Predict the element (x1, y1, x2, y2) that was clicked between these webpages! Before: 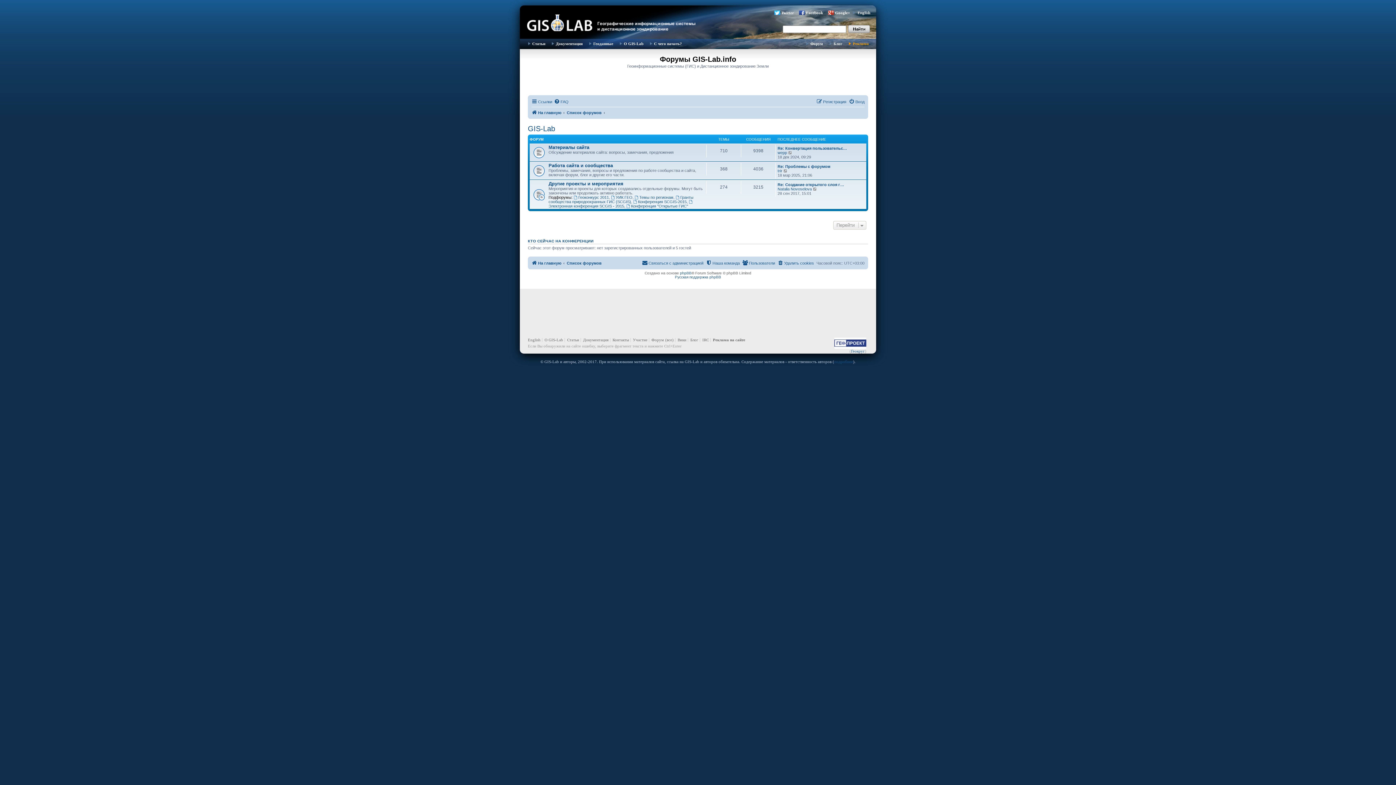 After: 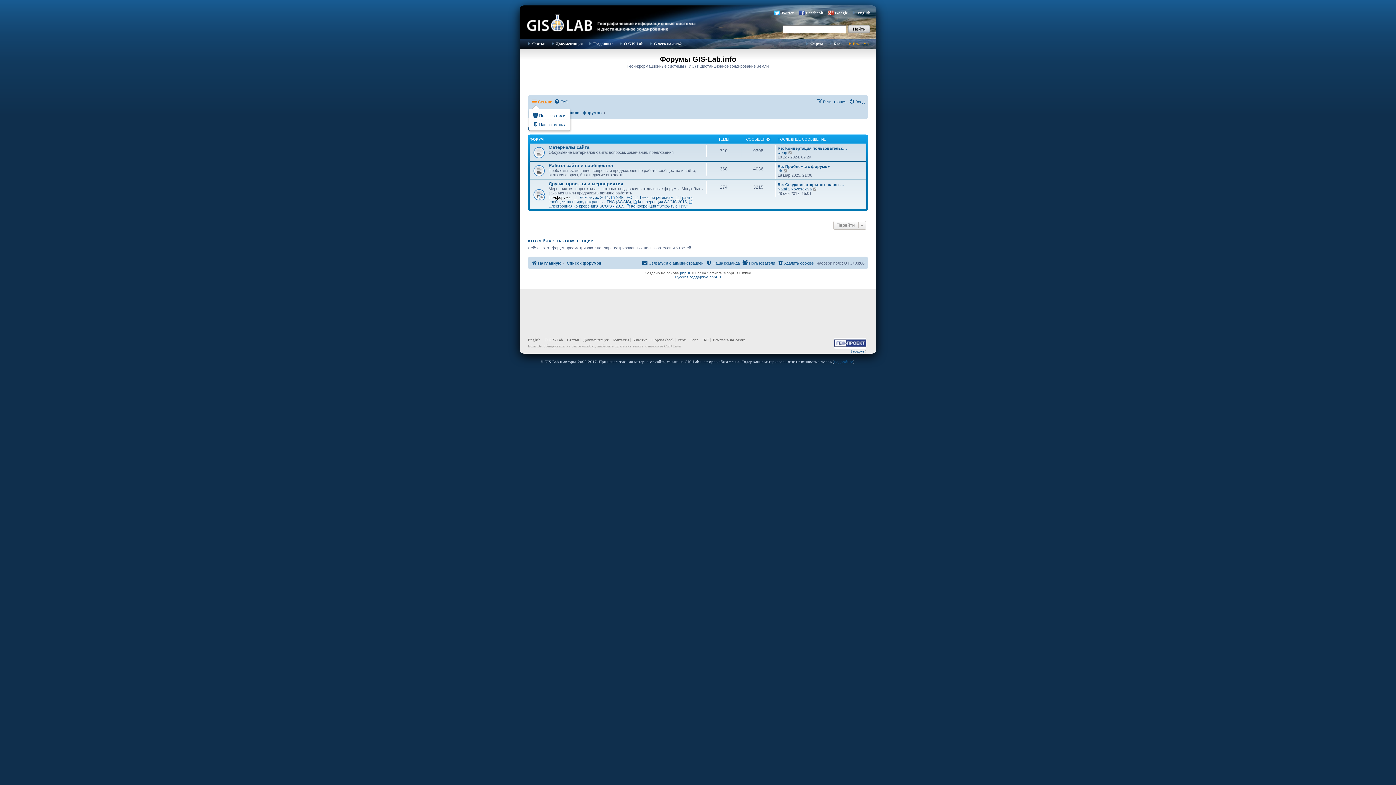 Action: bbox: (531, 97, 552, 106) label: Ссылки